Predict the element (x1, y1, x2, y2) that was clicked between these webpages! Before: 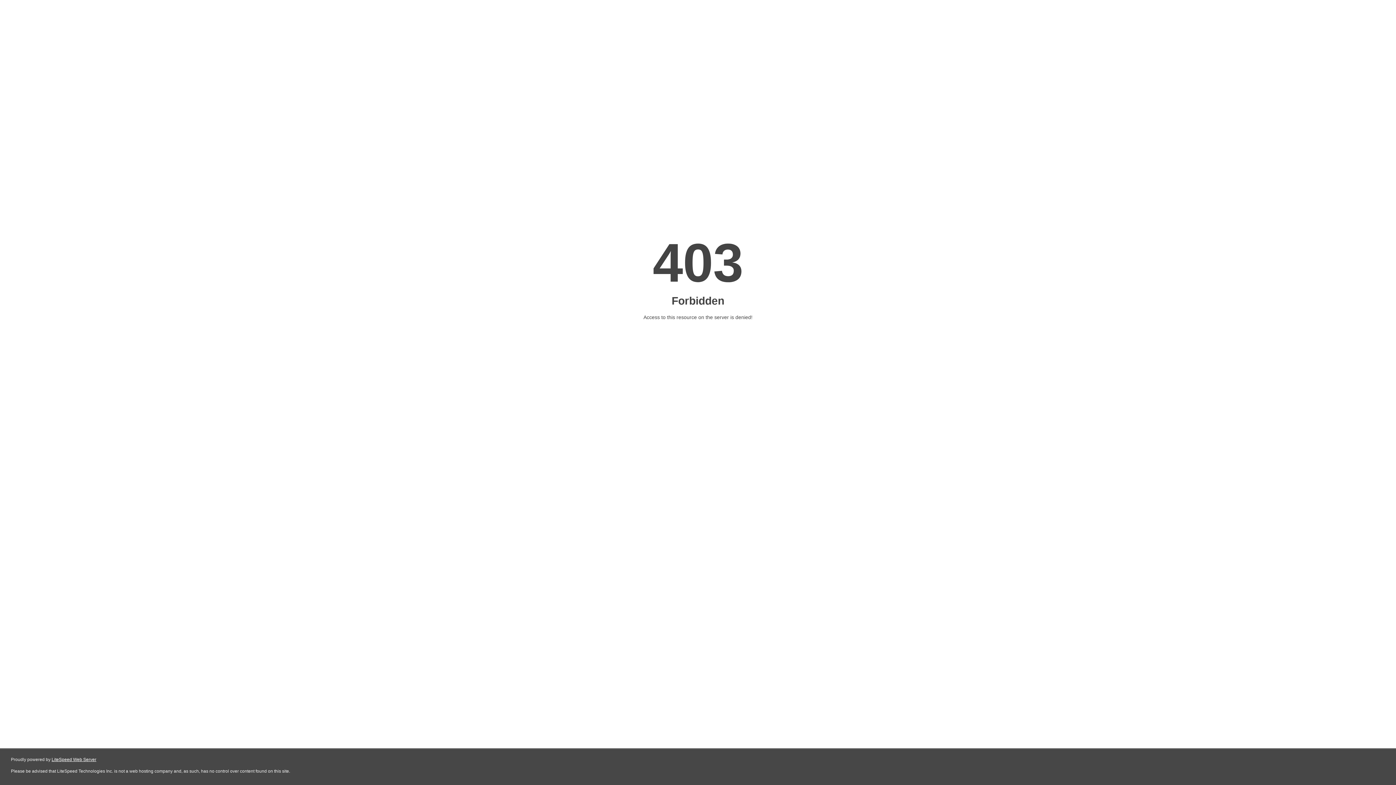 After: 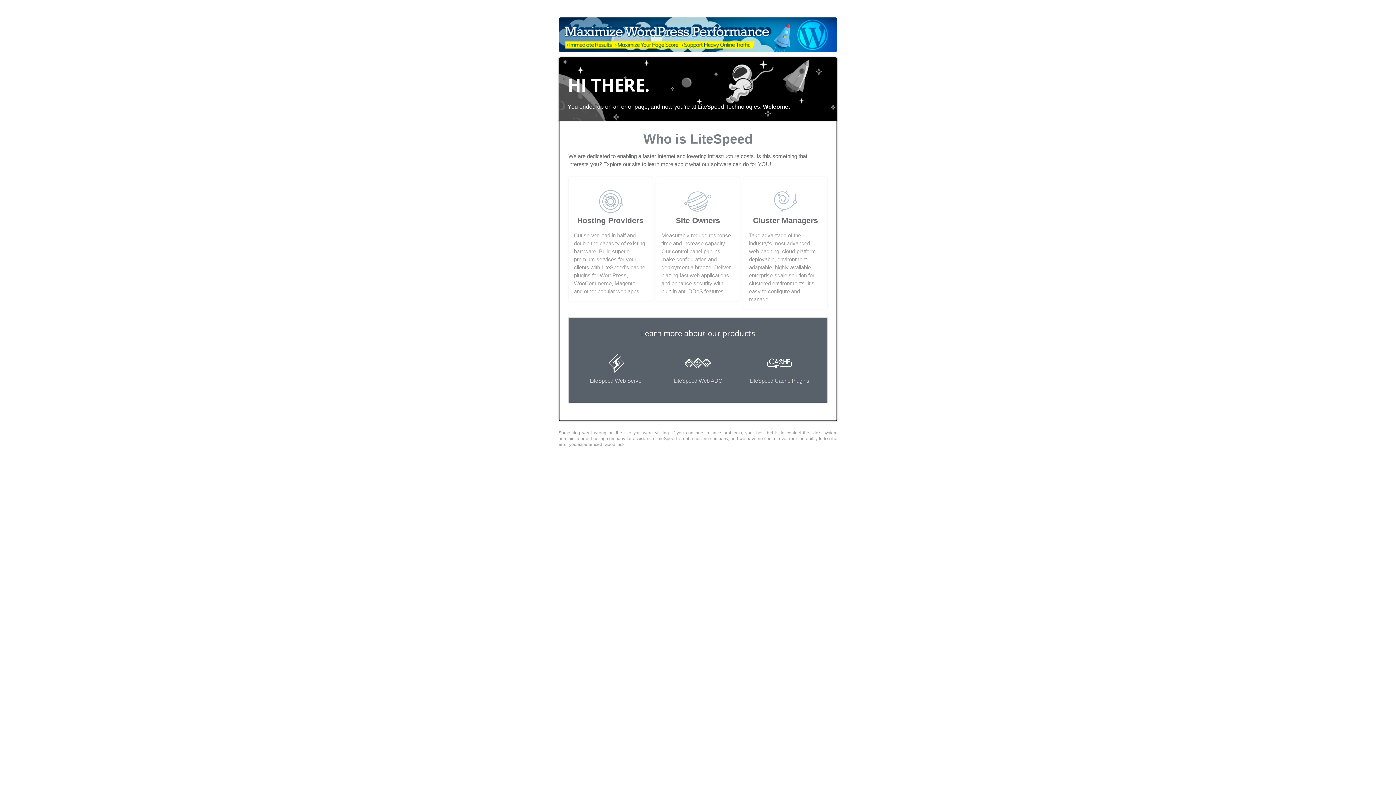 Action: label: LiteSpeed Web Server bbox: (51, 757, 96, 762)